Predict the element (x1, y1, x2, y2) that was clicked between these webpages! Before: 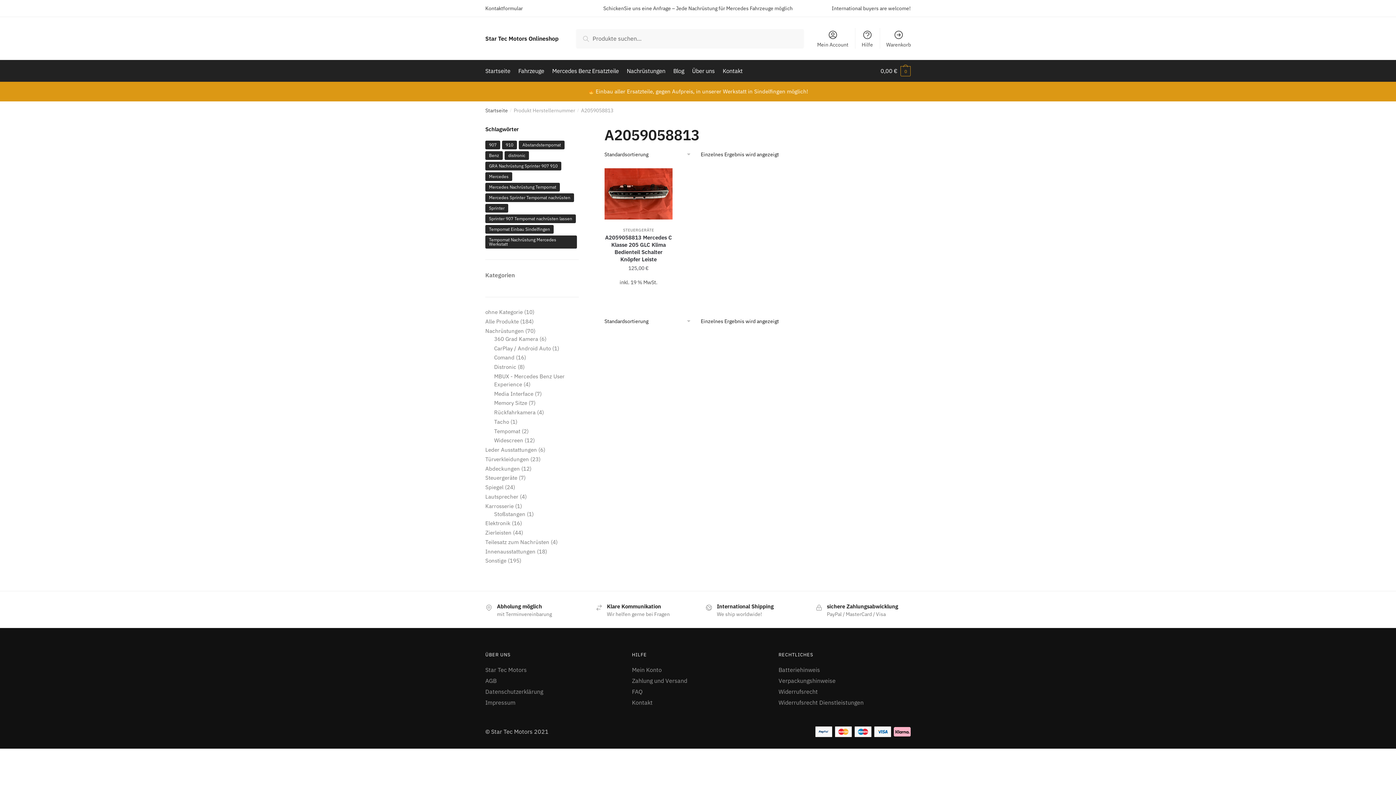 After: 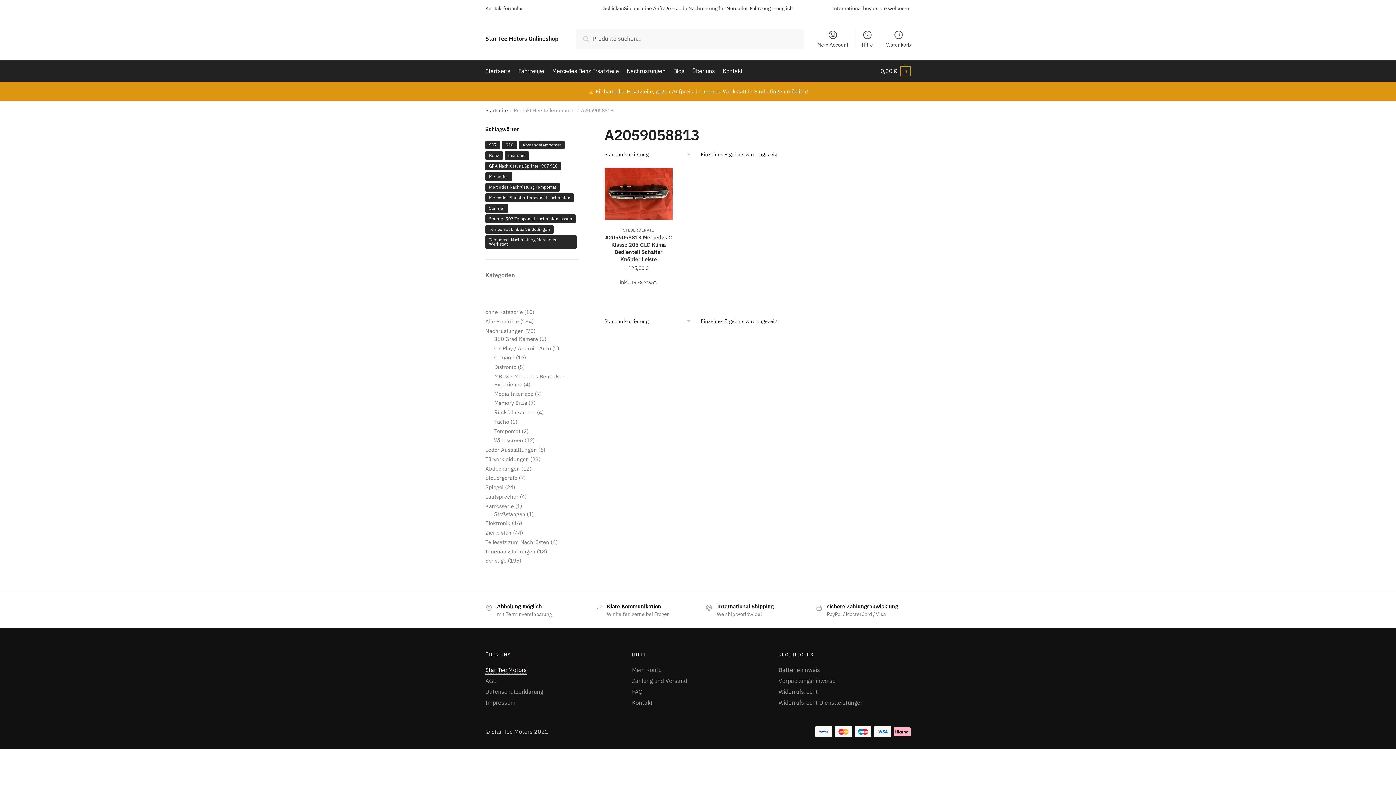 Action: bbox: (485, 666, 526, 673) label: Star Tec Motors